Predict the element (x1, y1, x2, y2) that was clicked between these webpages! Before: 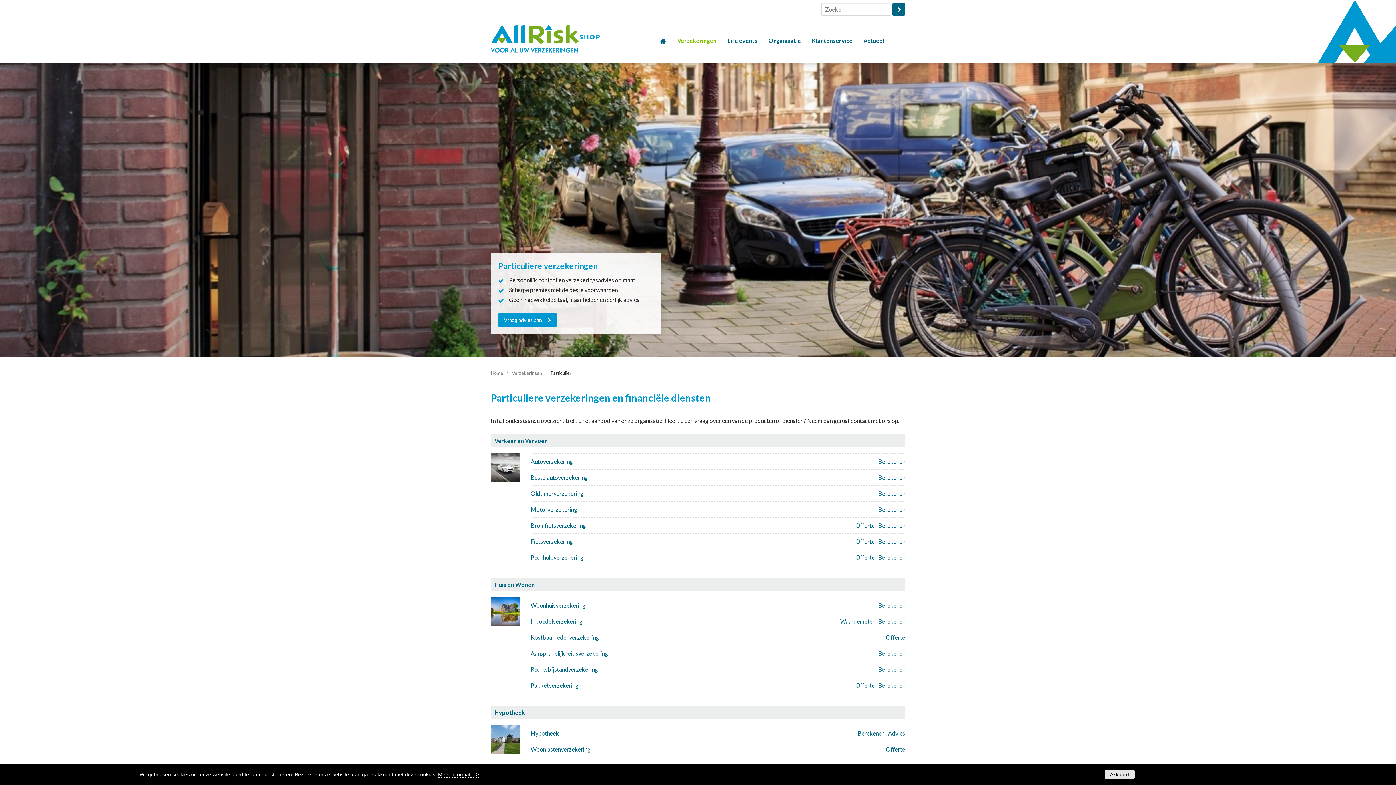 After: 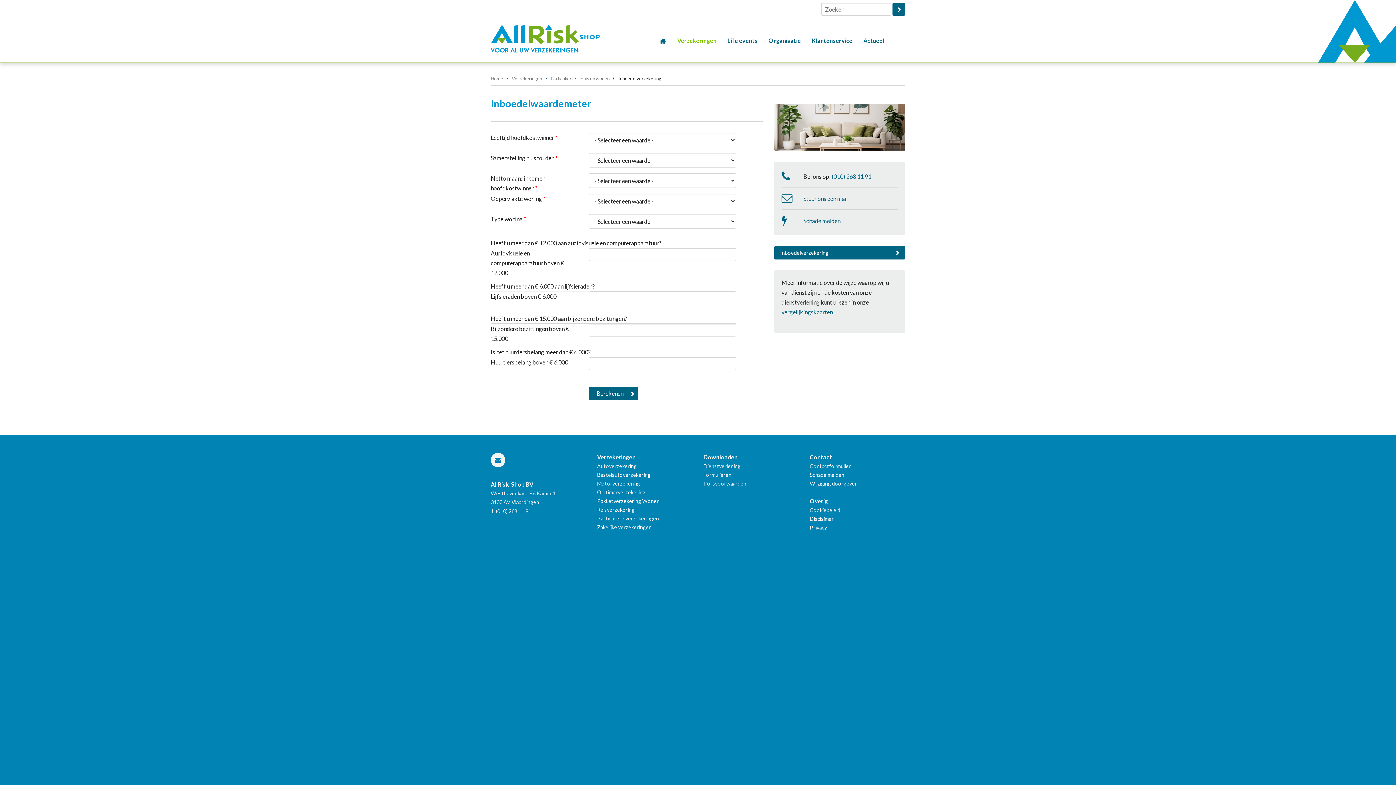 Action: label: Waardemeter bbox: (840, 616, 874, 626)